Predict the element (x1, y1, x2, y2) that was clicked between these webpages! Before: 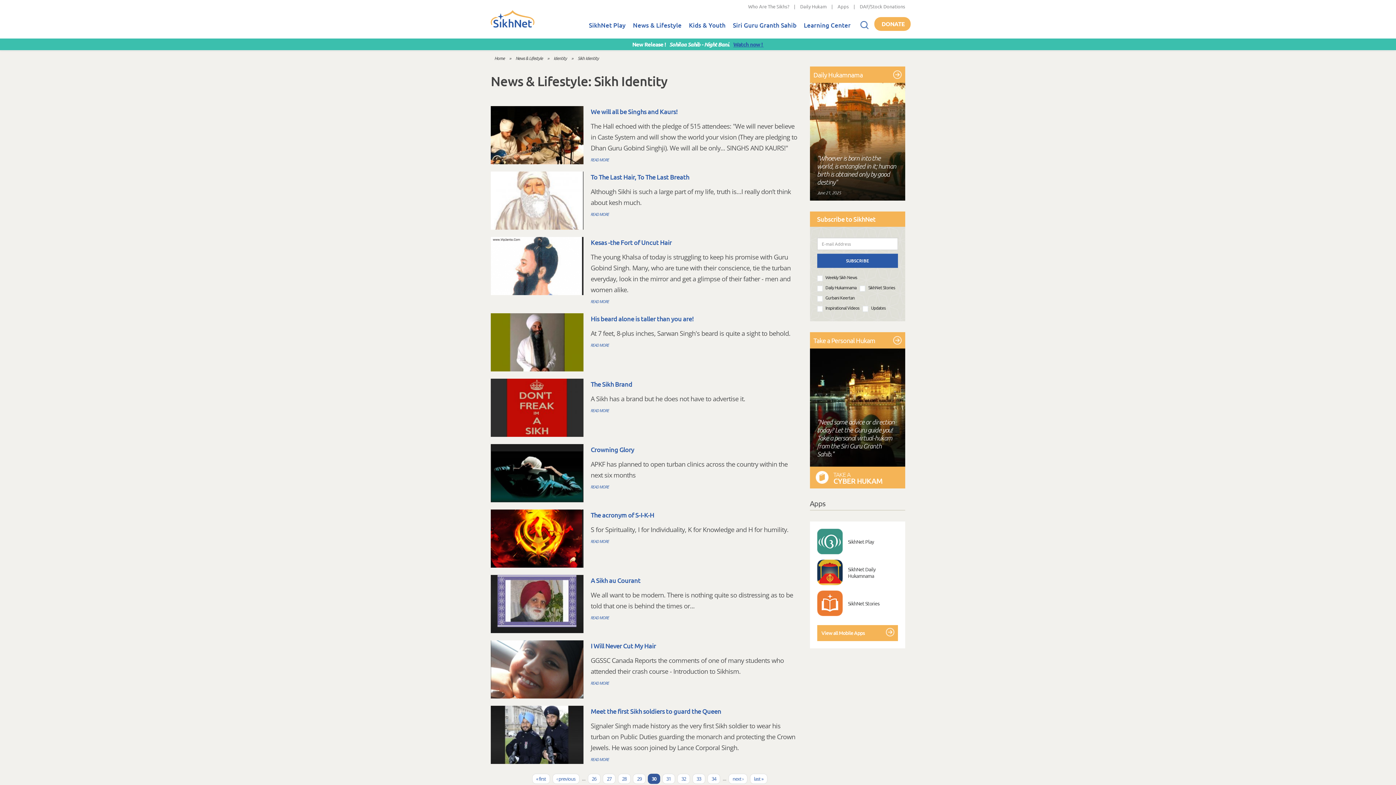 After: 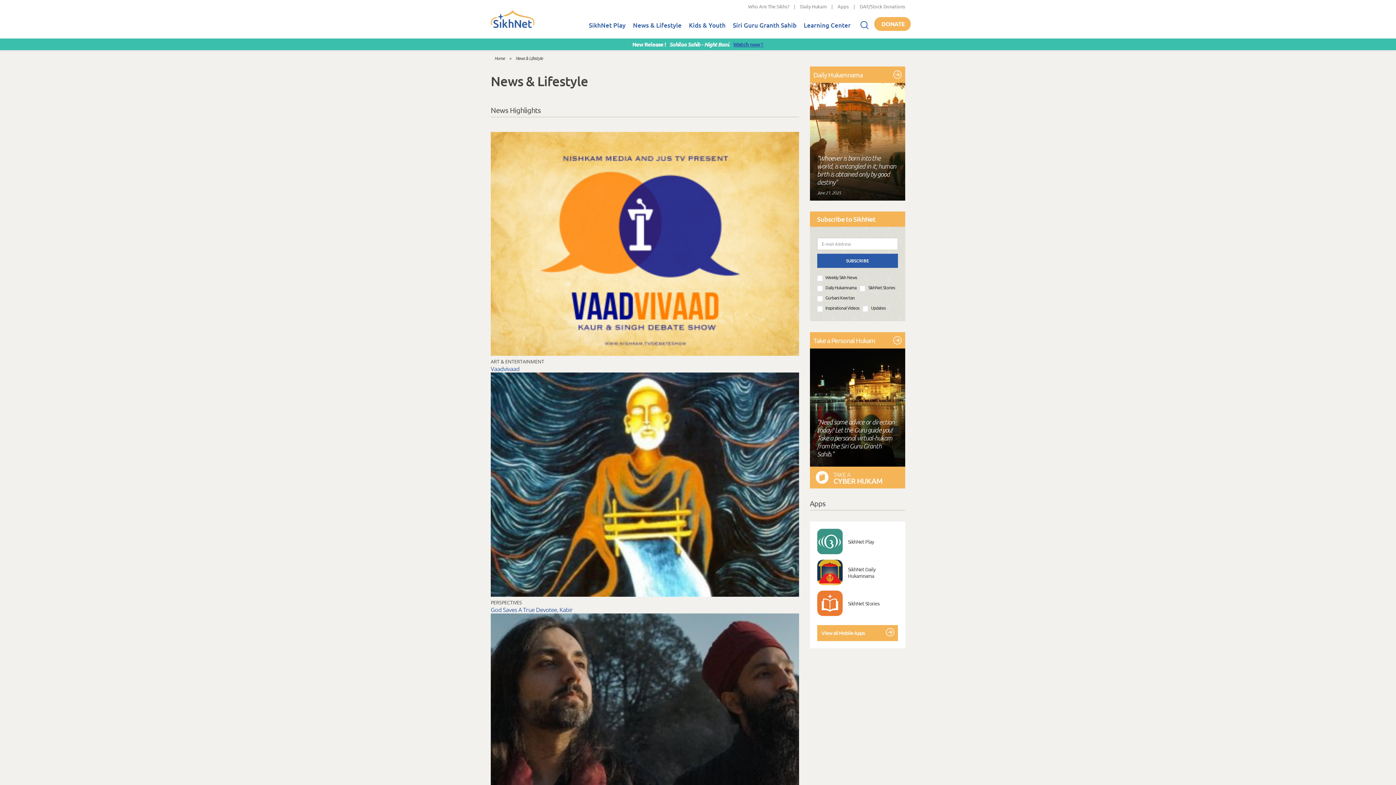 Action: label: News & Lifestyle bbox: (629, 13, 685, 38)